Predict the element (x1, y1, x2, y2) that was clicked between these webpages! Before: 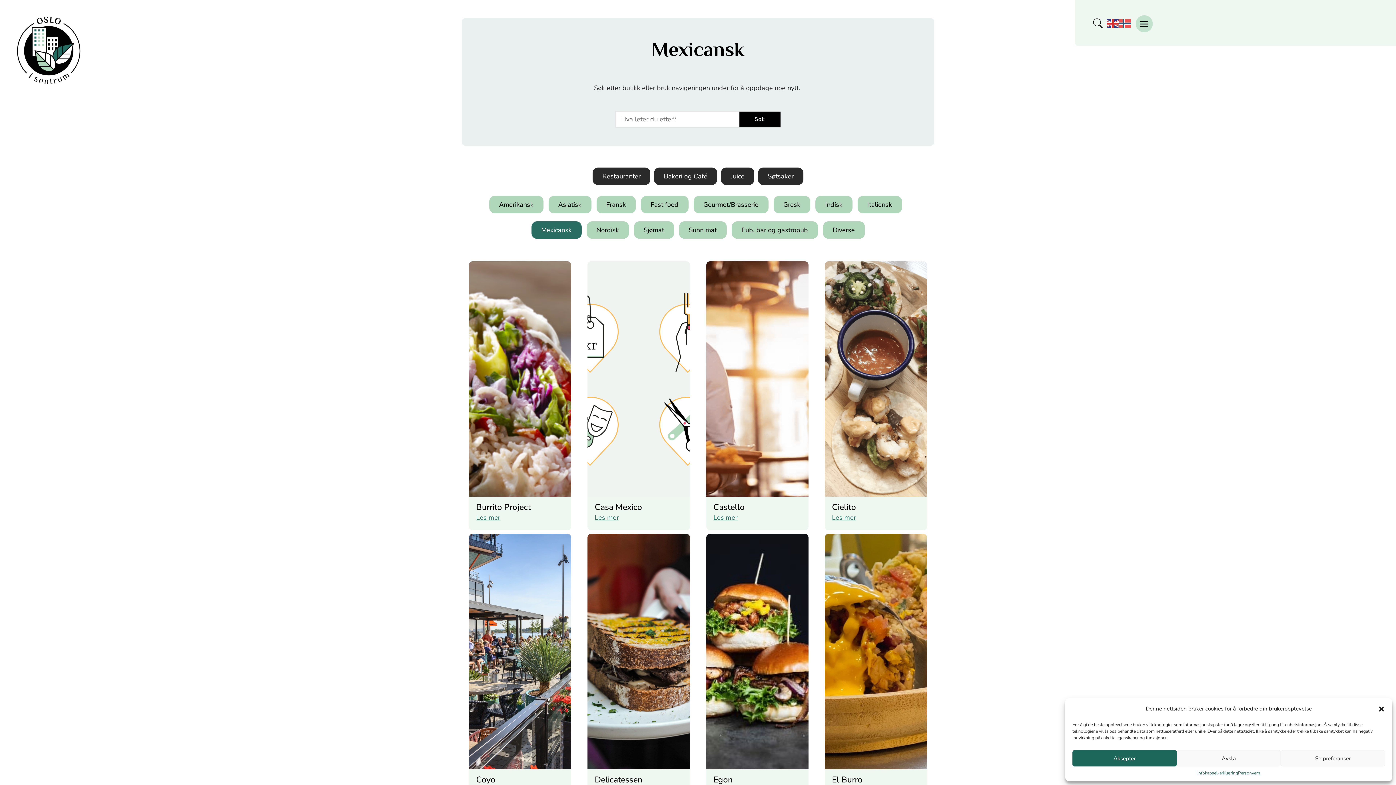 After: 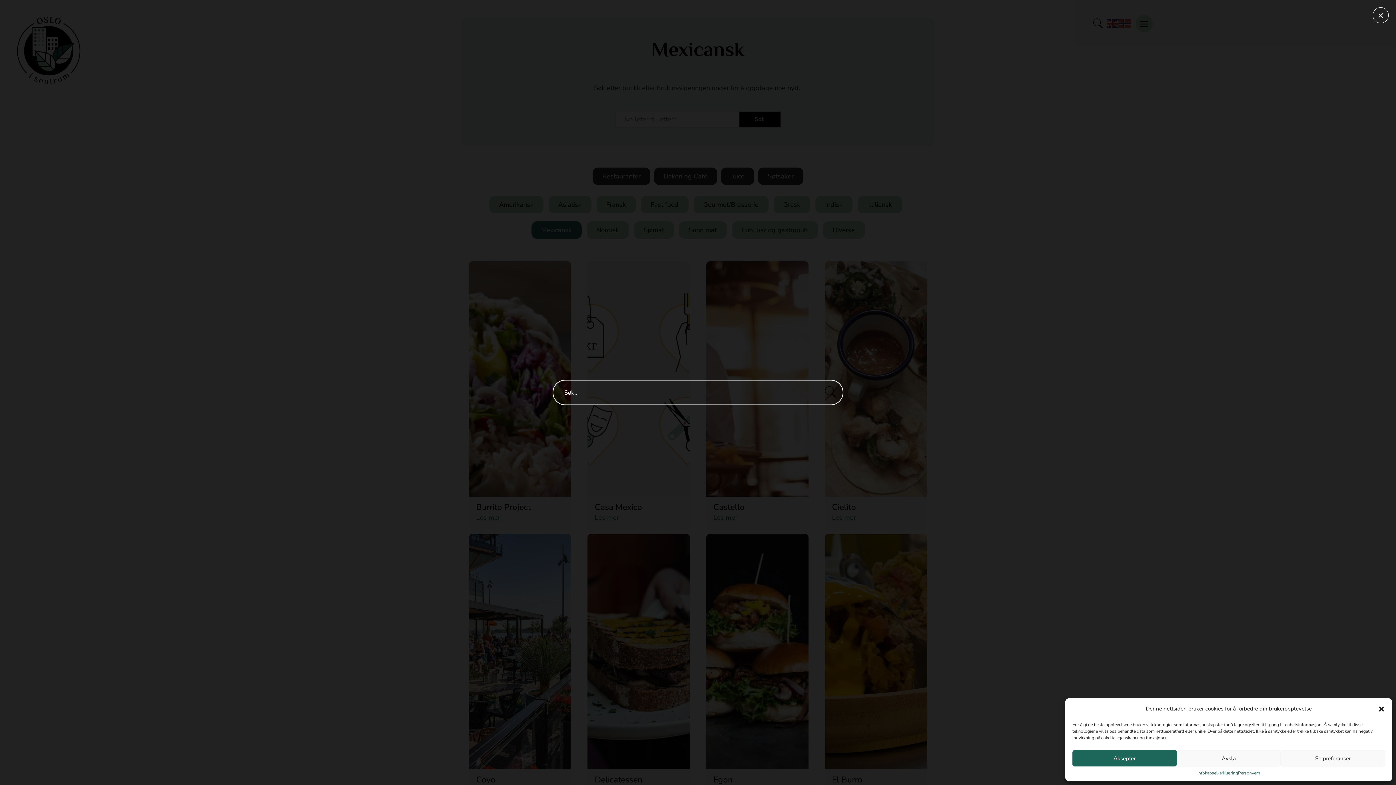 Action: bbox: (1090, 15, 1105, 30) label: navsearch-button